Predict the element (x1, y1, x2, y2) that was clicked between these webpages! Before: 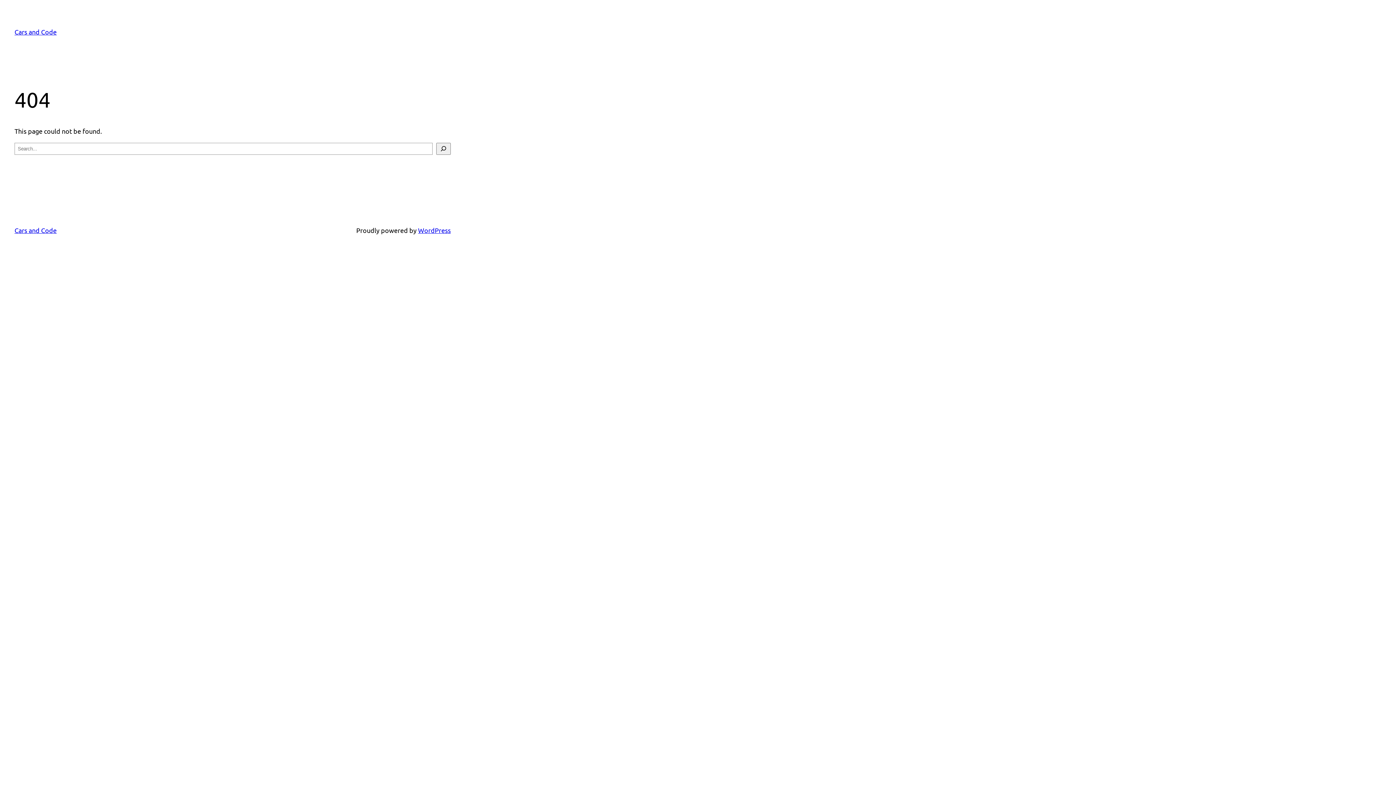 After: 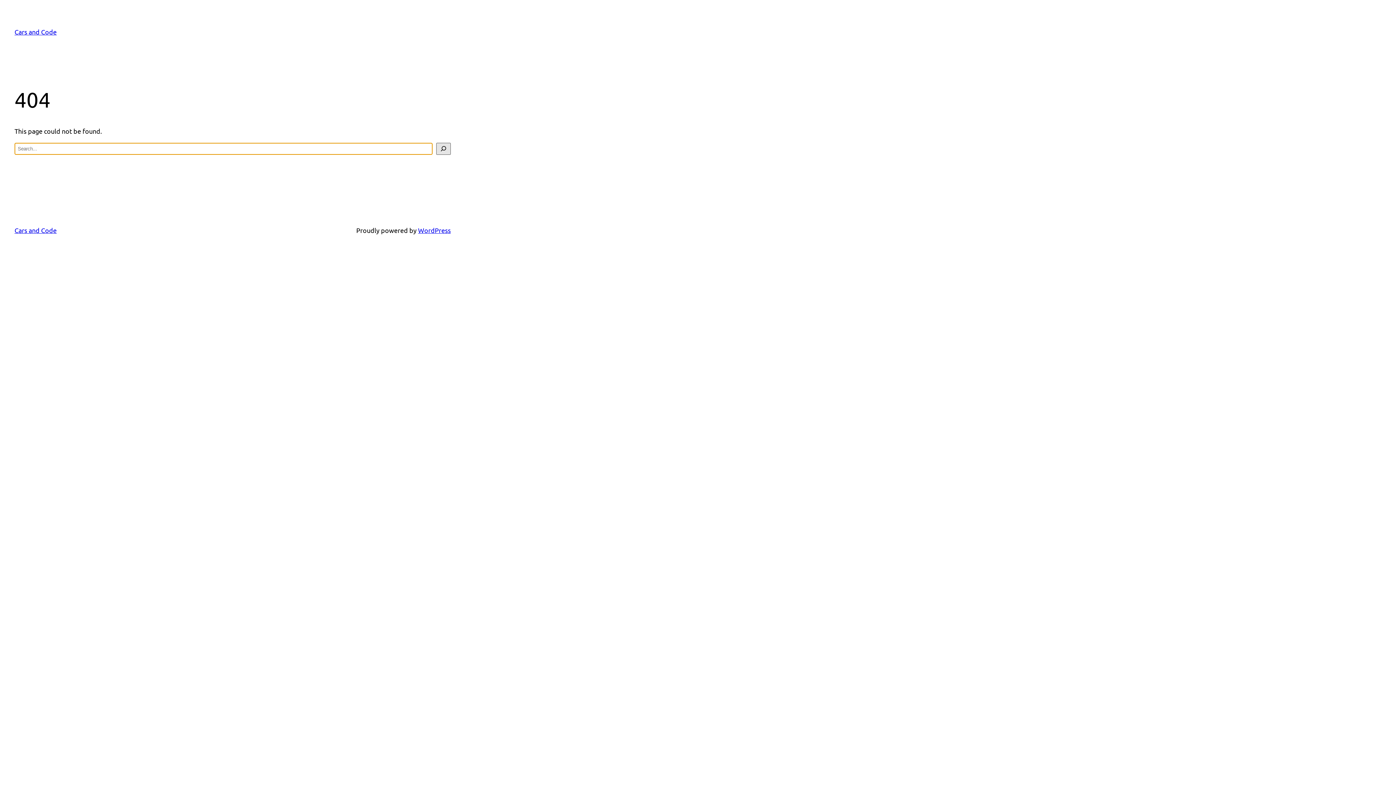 Action: label: Search bbox: (436, 142, 450, 154)